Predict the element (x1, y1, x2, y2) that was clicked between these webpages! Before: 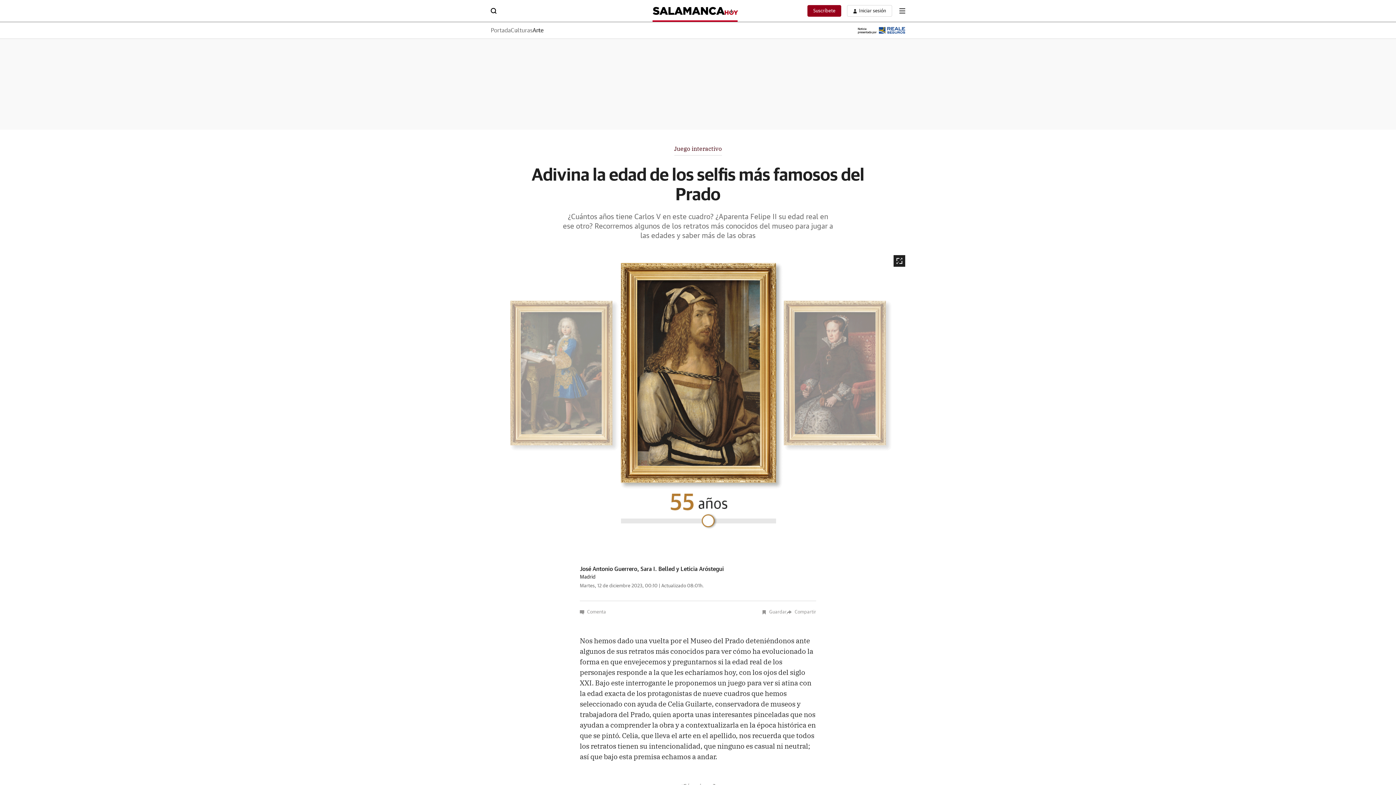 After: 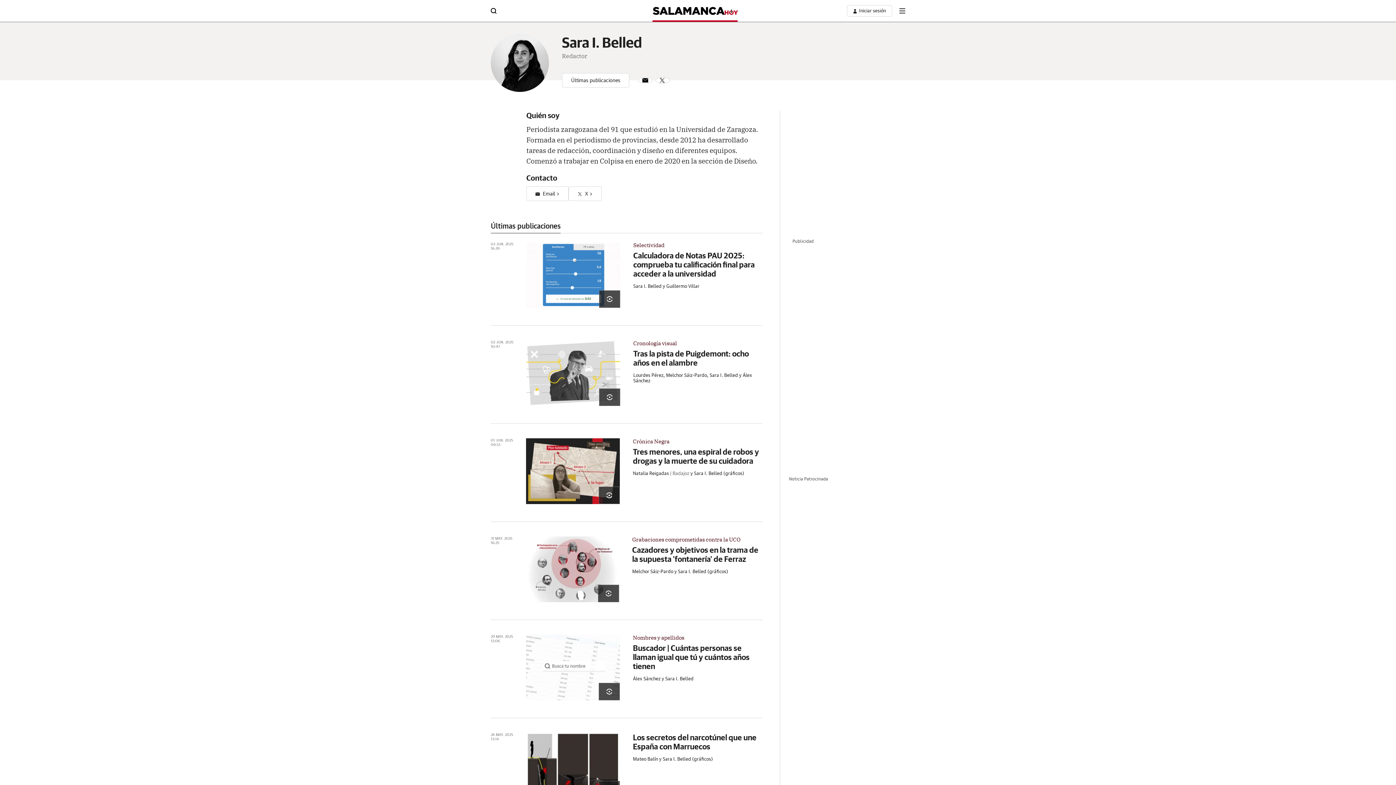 Action: bbox: (640, 565, 674, 573) label: Sara I. Belled